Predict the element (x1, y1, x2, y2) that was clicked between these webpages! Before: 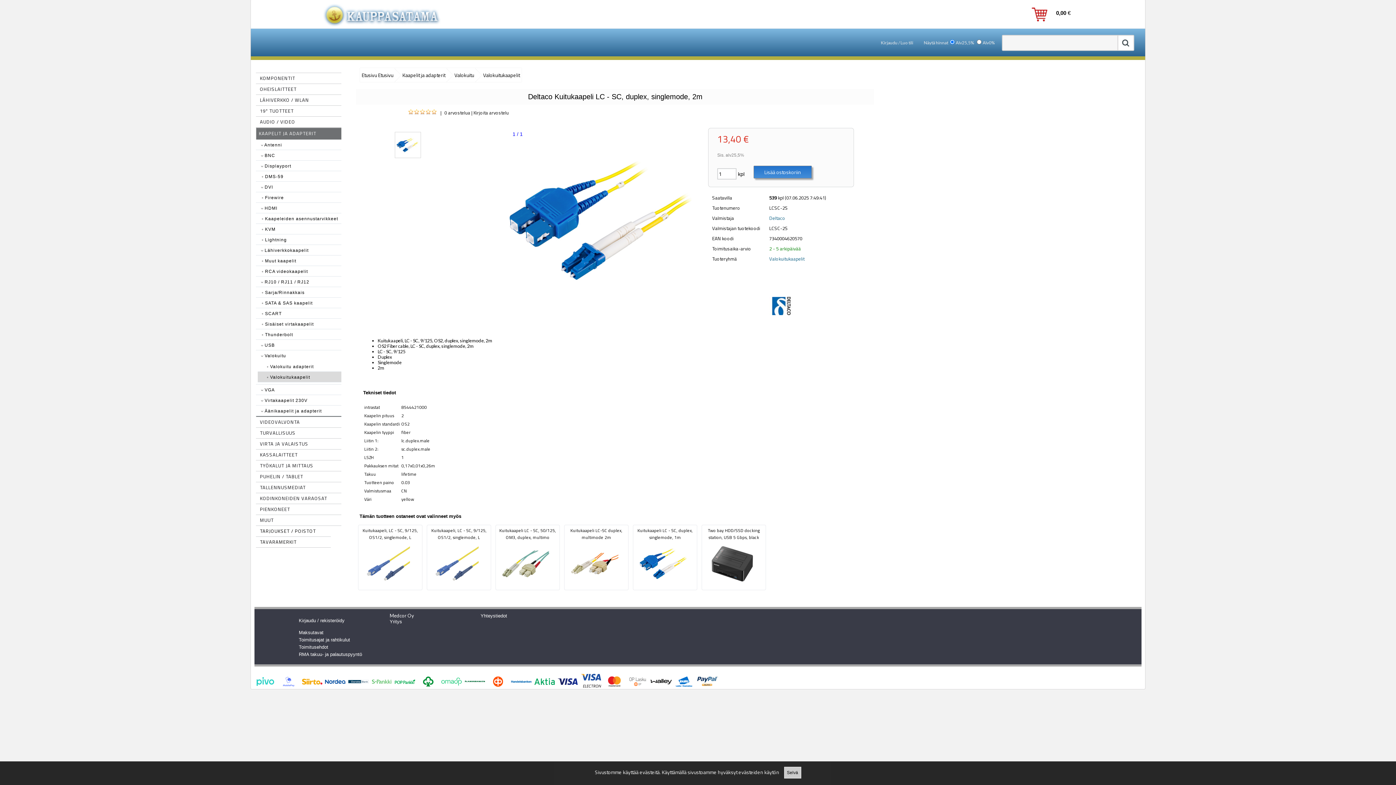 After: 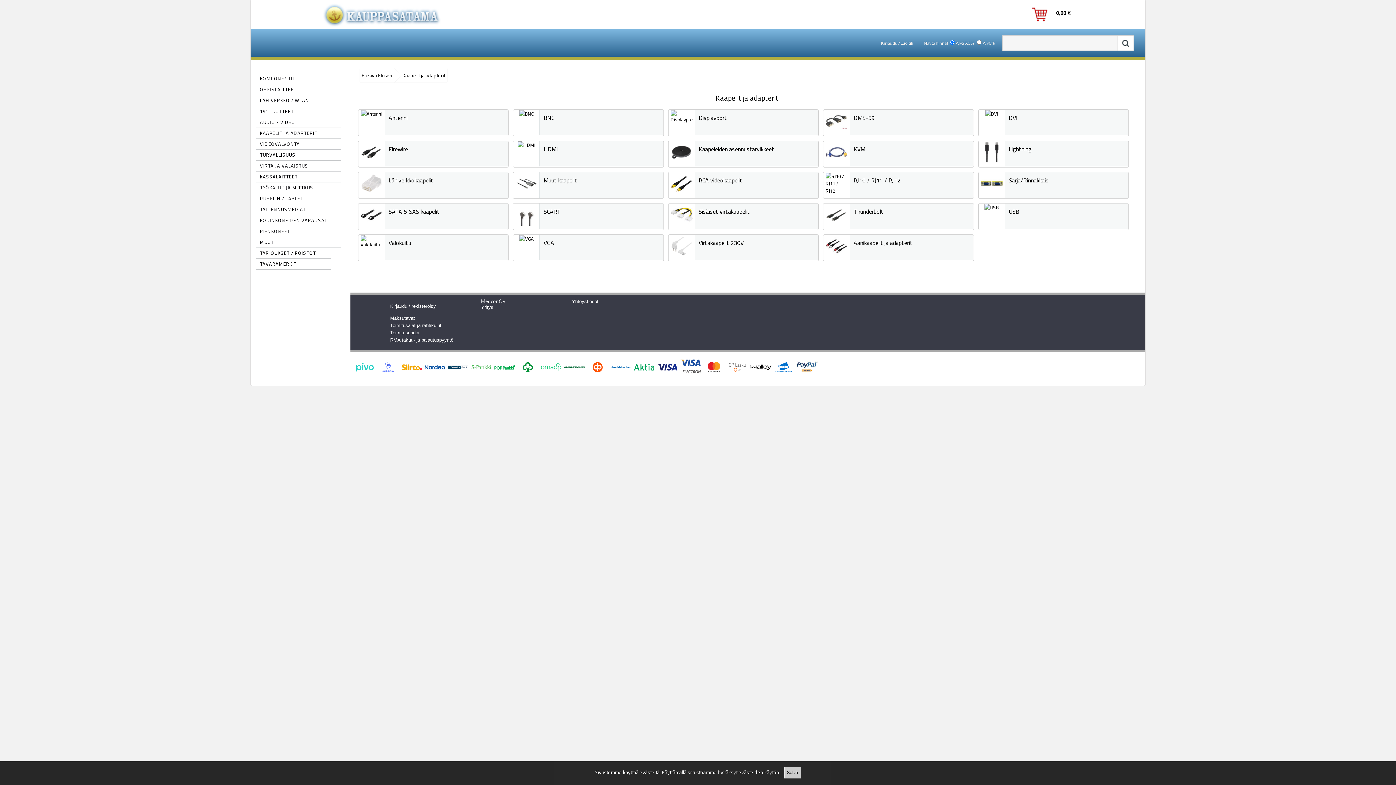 Action: label: Kaapelit ja adapterit bbox: (394, 67, 446, 82)